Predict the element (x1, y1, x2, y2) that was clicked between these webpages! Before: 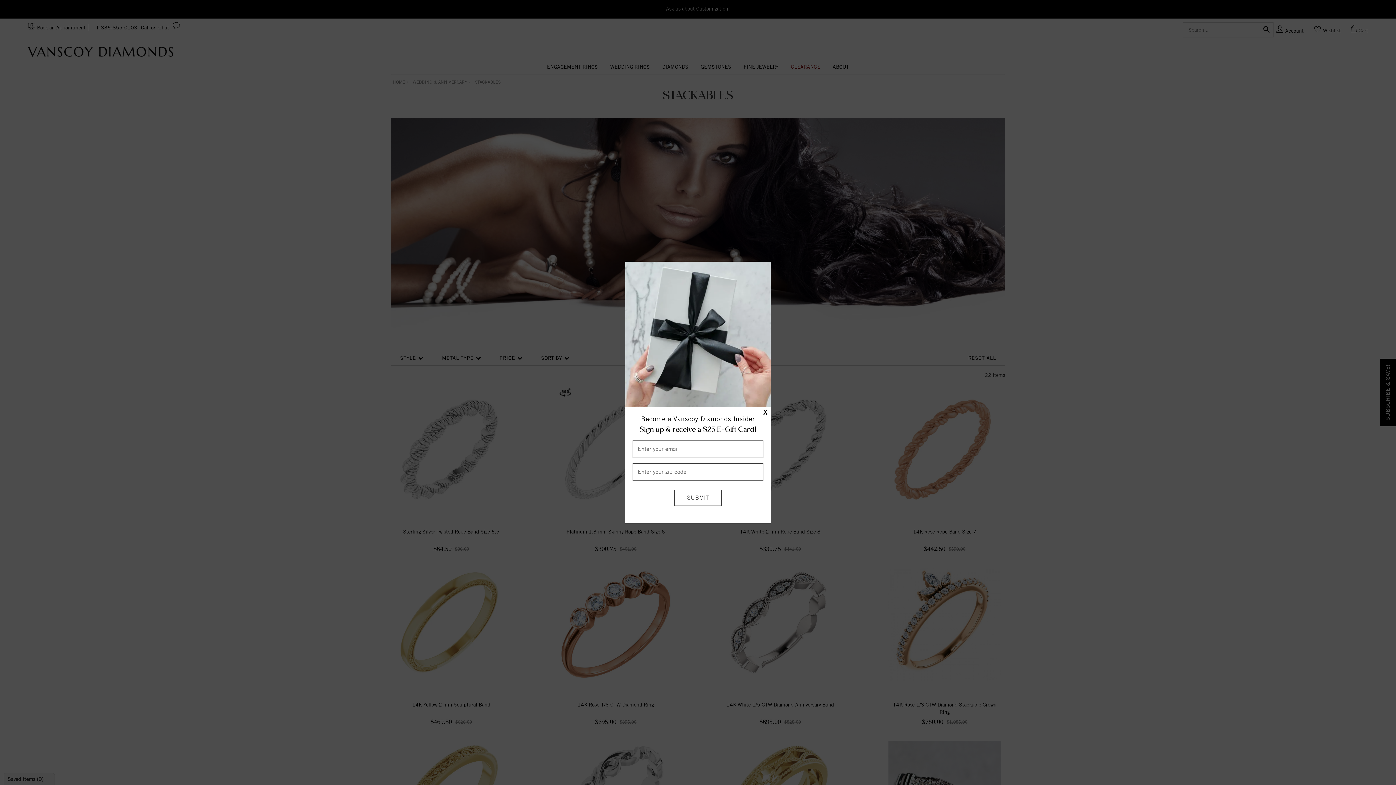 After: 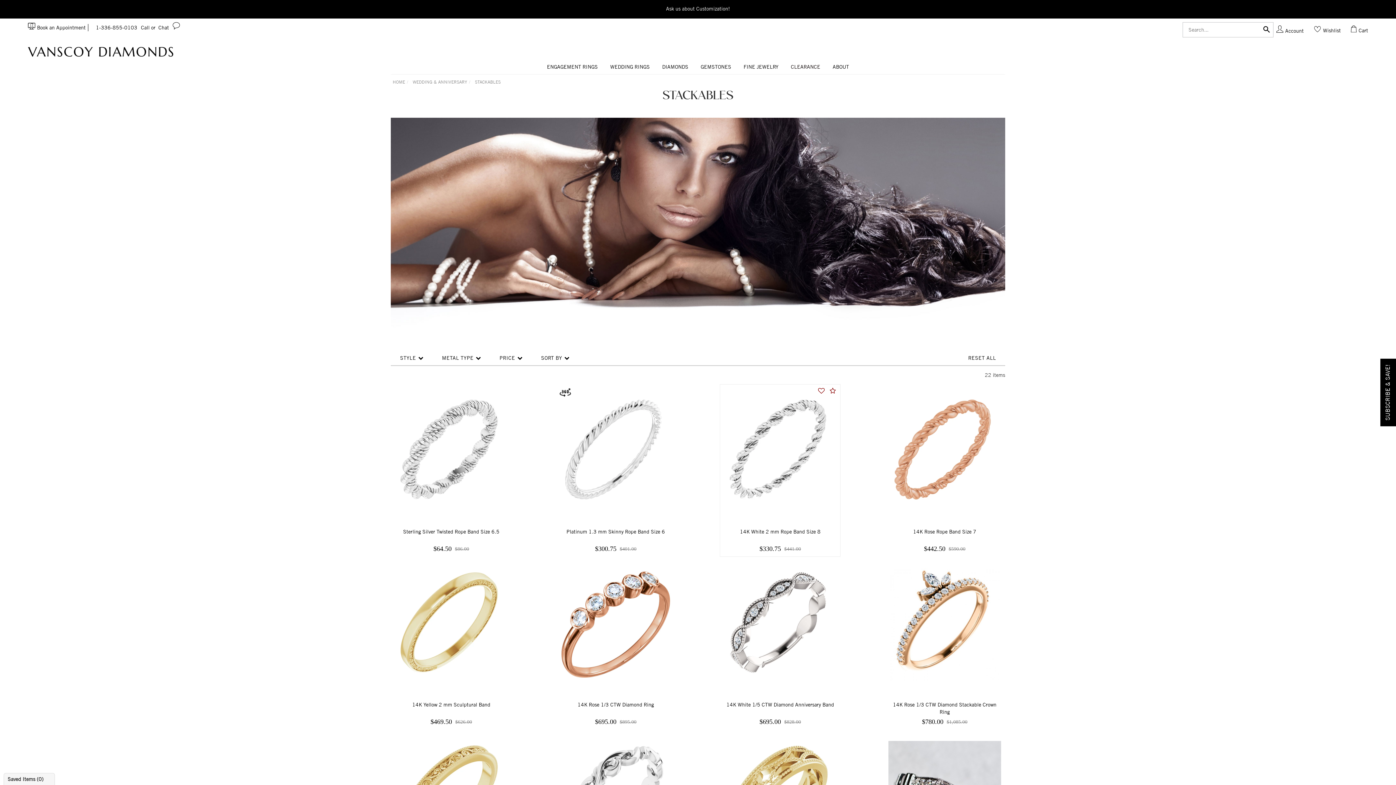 Action: label: X bbox: (763, 408, 767, 417)